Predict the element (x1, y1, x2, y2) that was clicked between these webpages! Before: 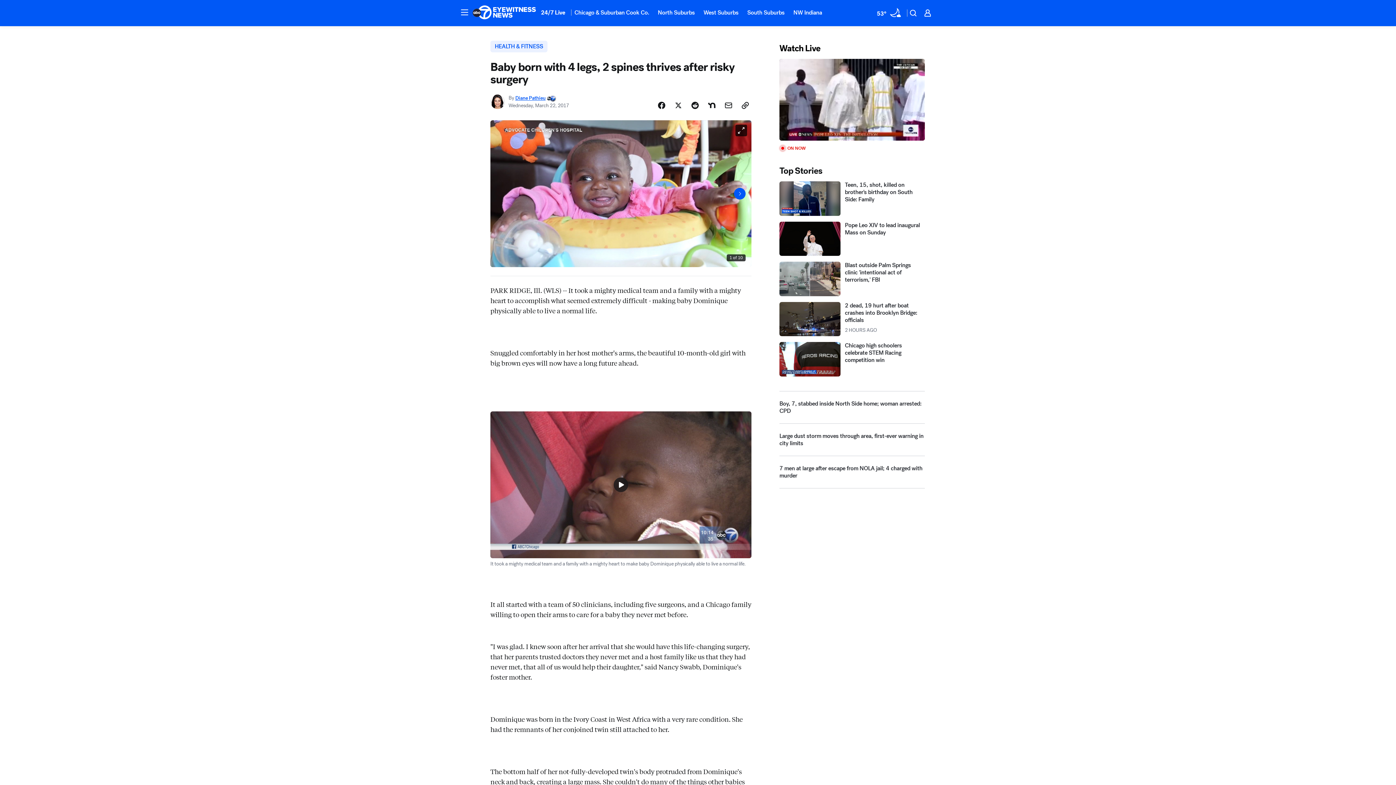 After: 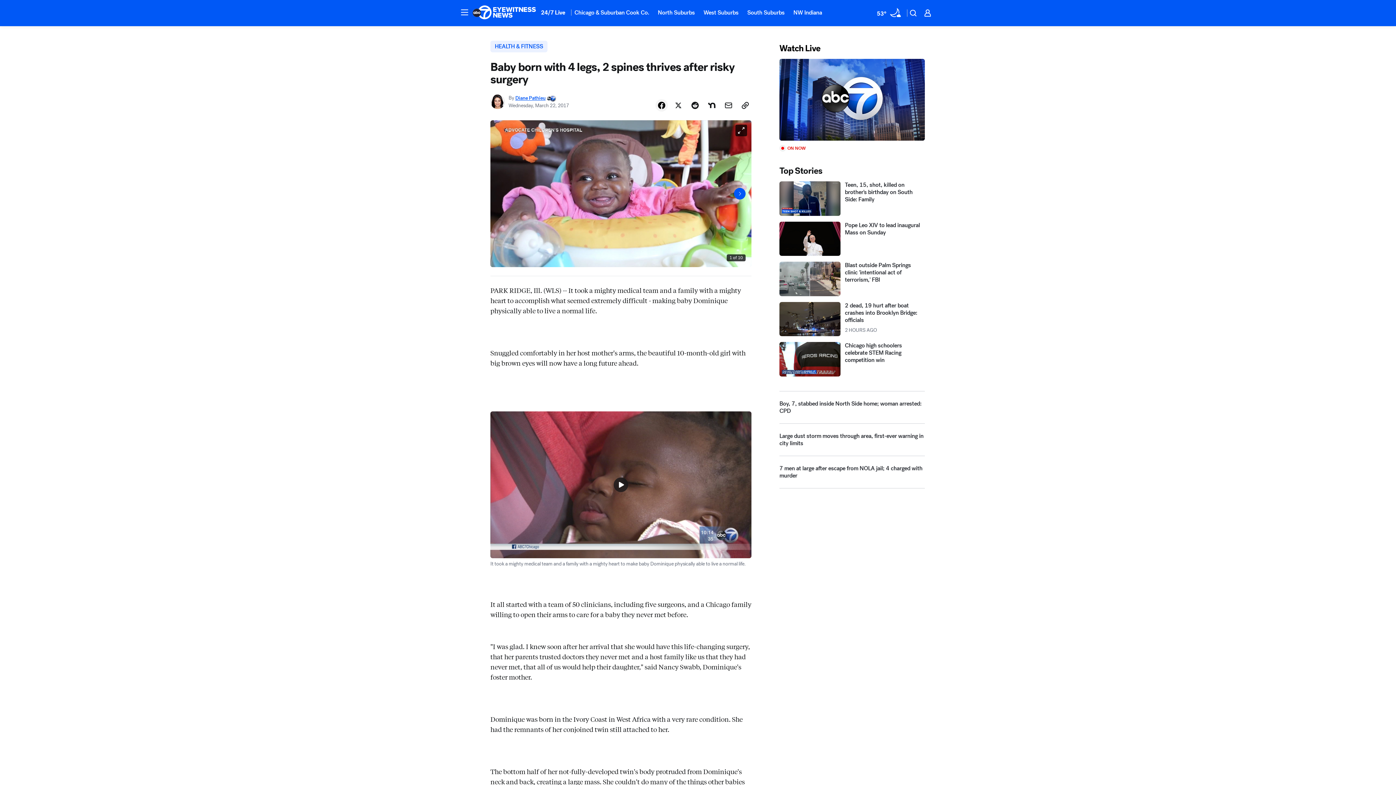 Action: label: Share Story on Facebook bbox: (655, 132, 668, 144)